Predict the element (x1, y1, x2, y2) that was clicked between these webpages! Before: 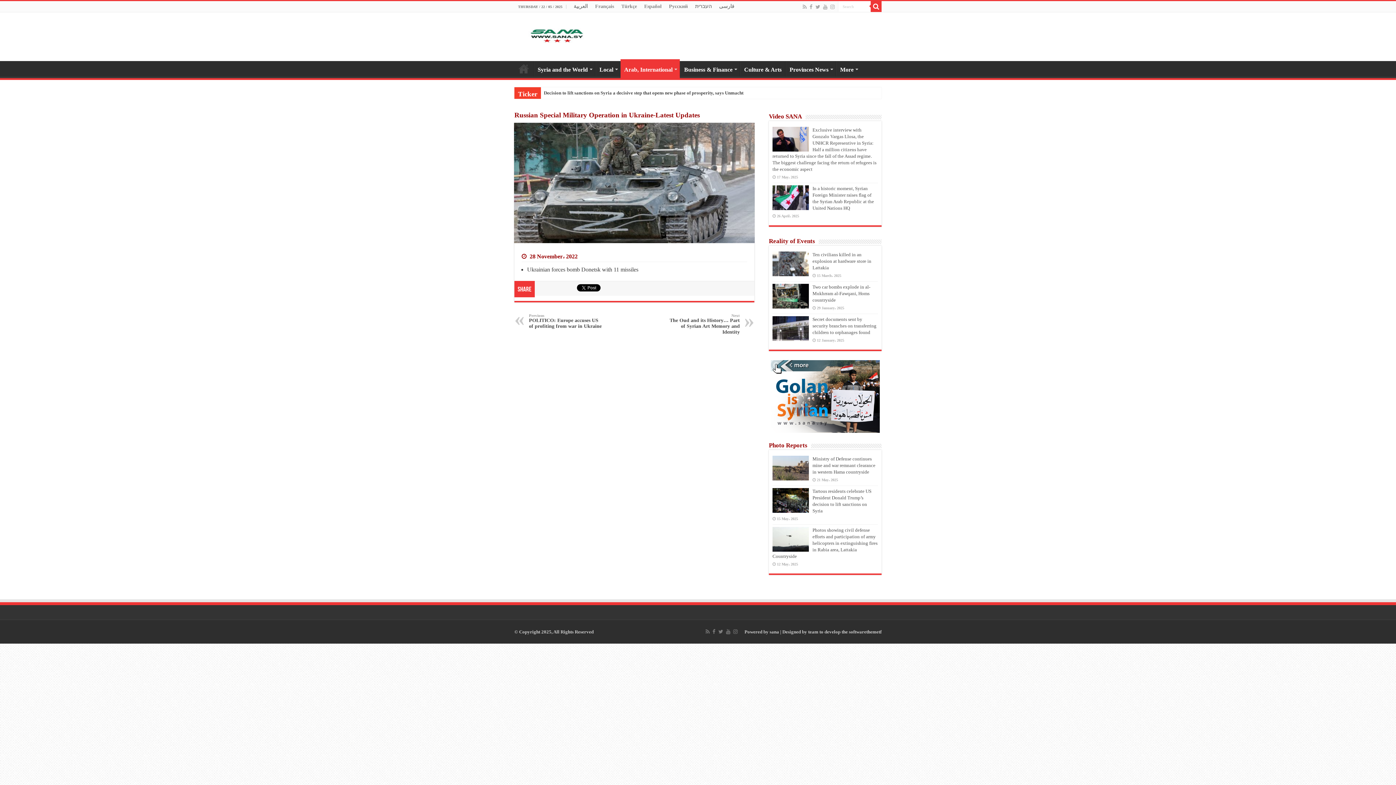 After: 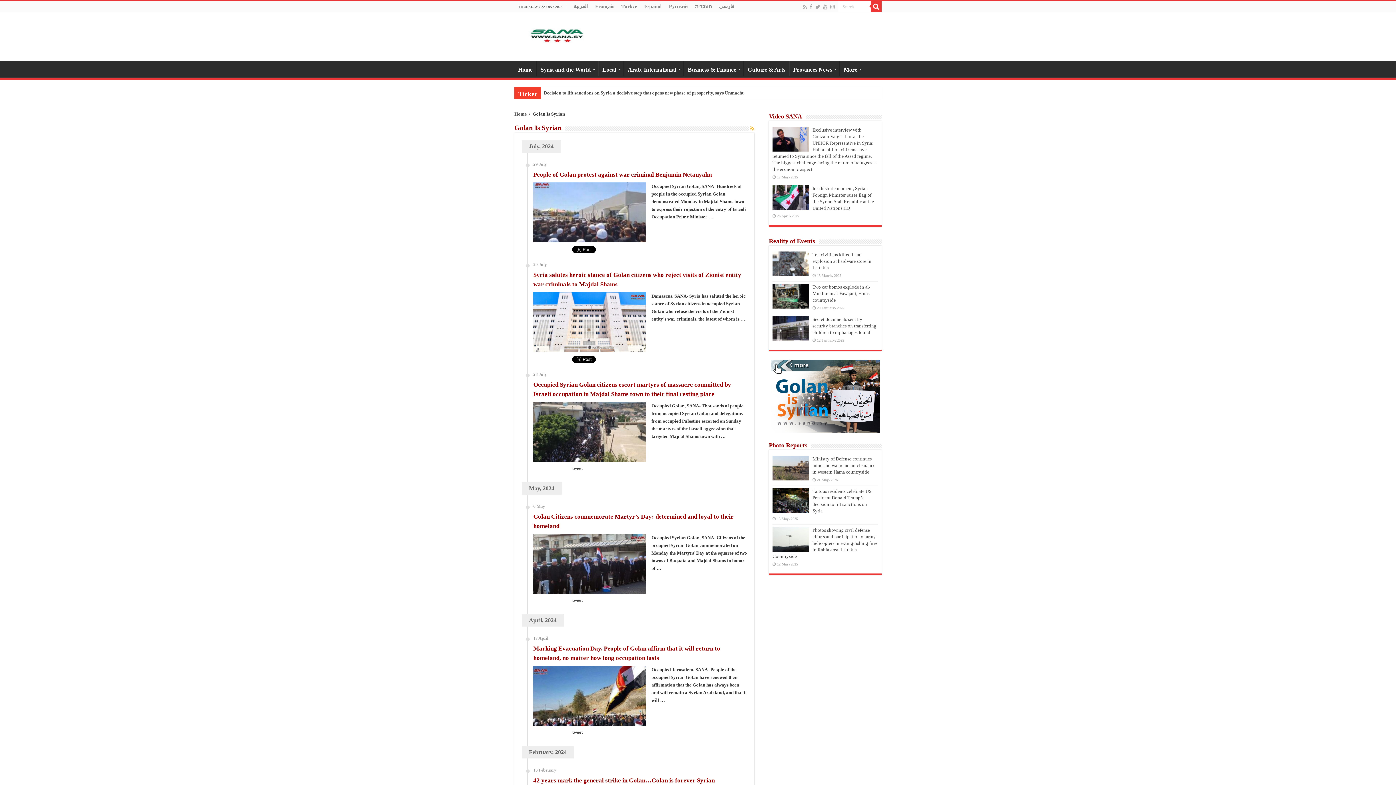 Action: bbox: (770, 393, 880, 398)